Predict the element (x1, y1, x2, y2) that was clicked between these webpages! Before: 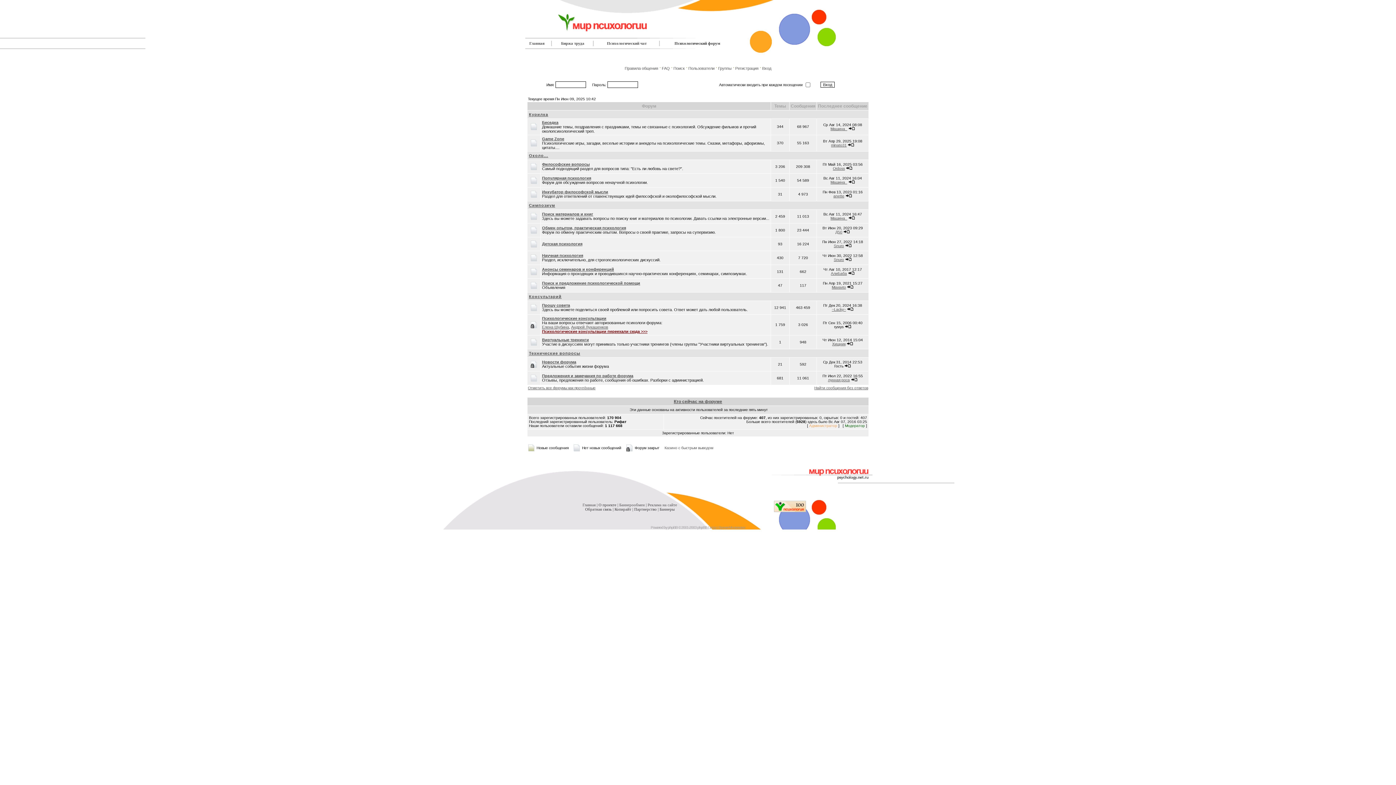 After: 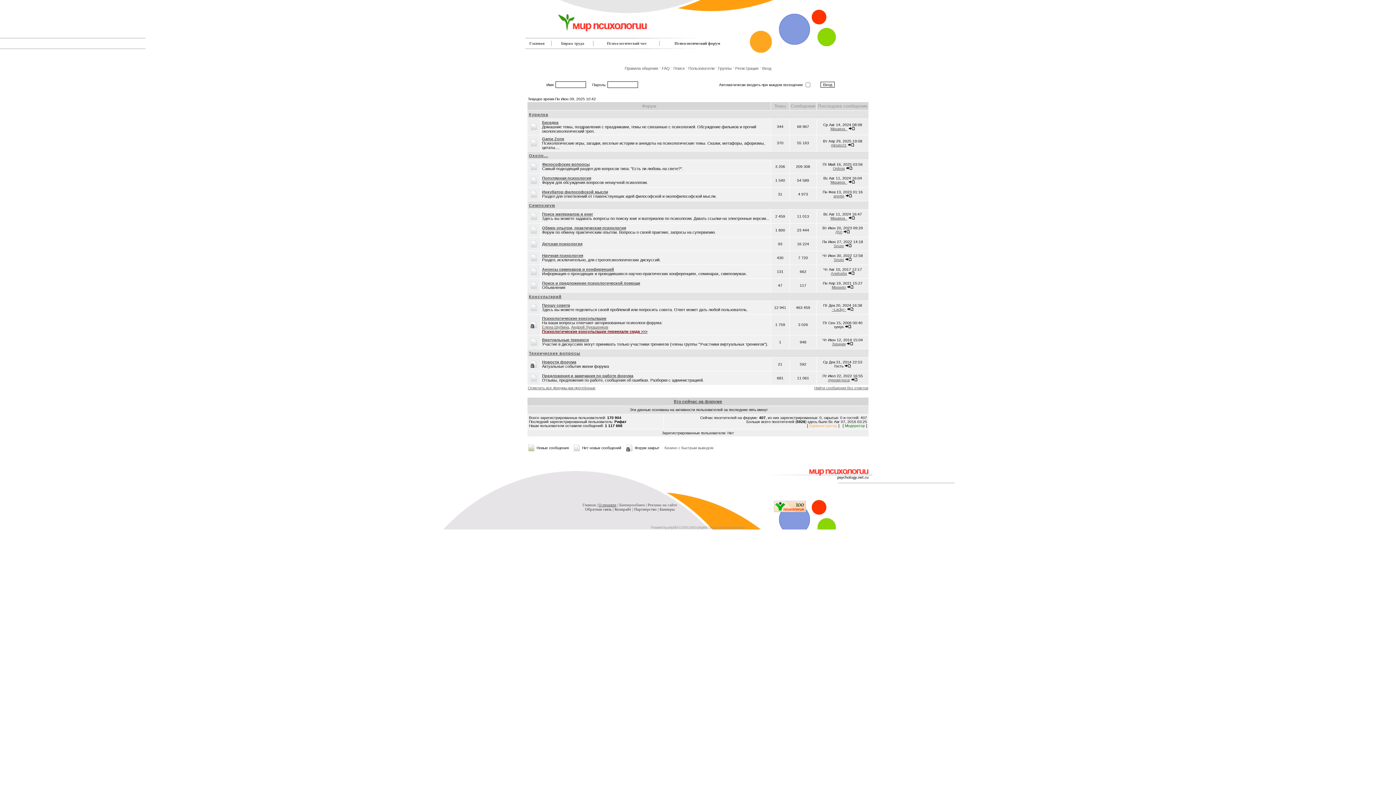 Action: label: О проекте bbox: (598, 502, 616, 507)